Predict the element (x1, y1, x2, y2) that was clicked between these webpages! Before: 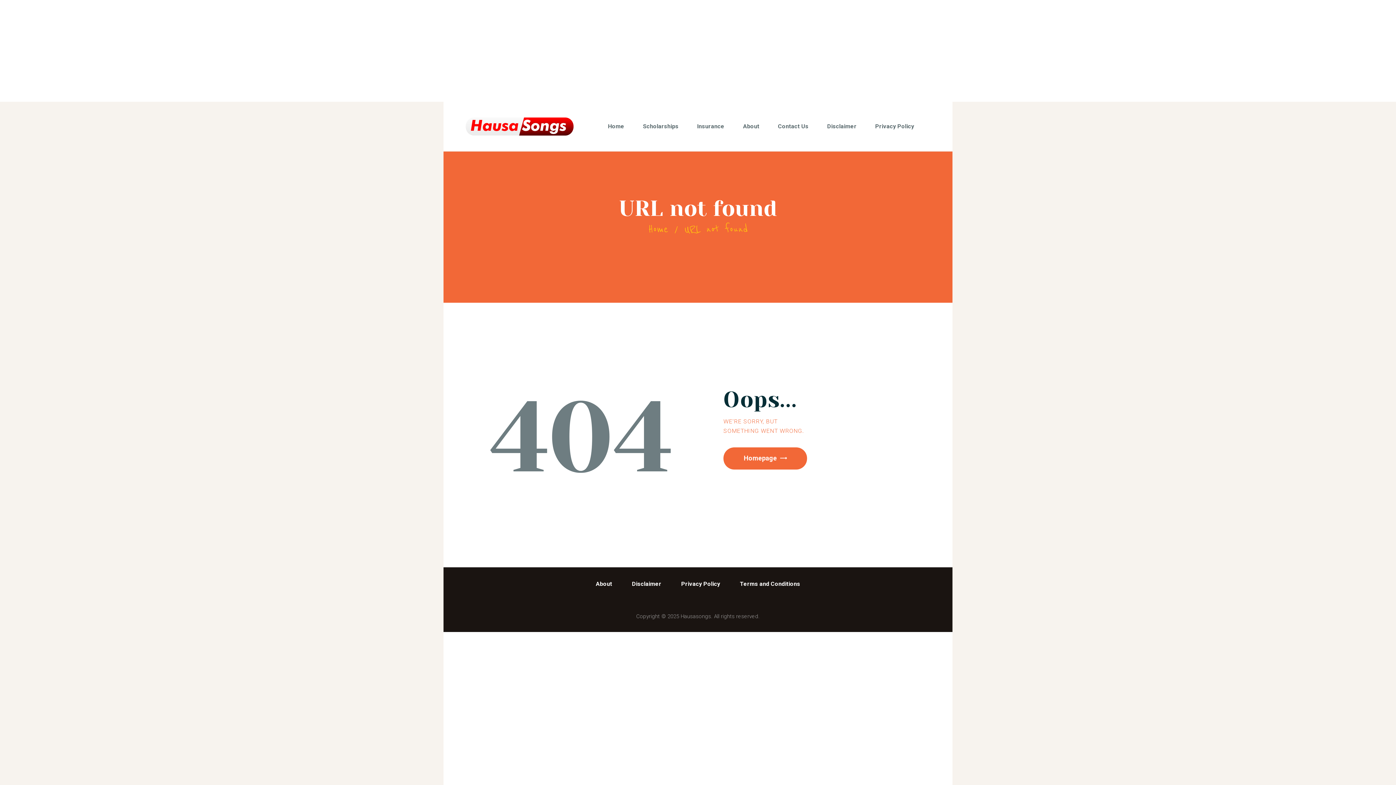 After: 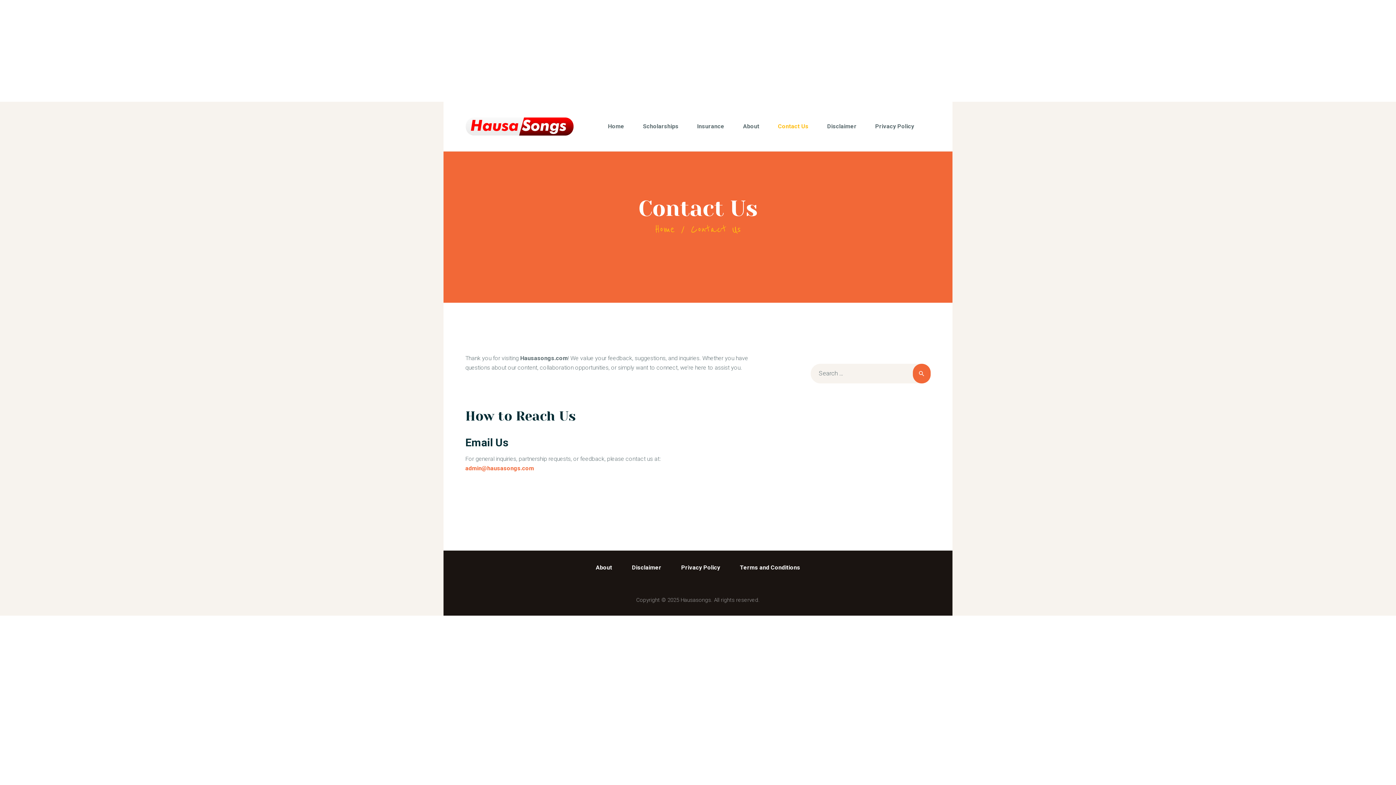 Action: bbox: (768, 109, 818, 144) label: Contact Us